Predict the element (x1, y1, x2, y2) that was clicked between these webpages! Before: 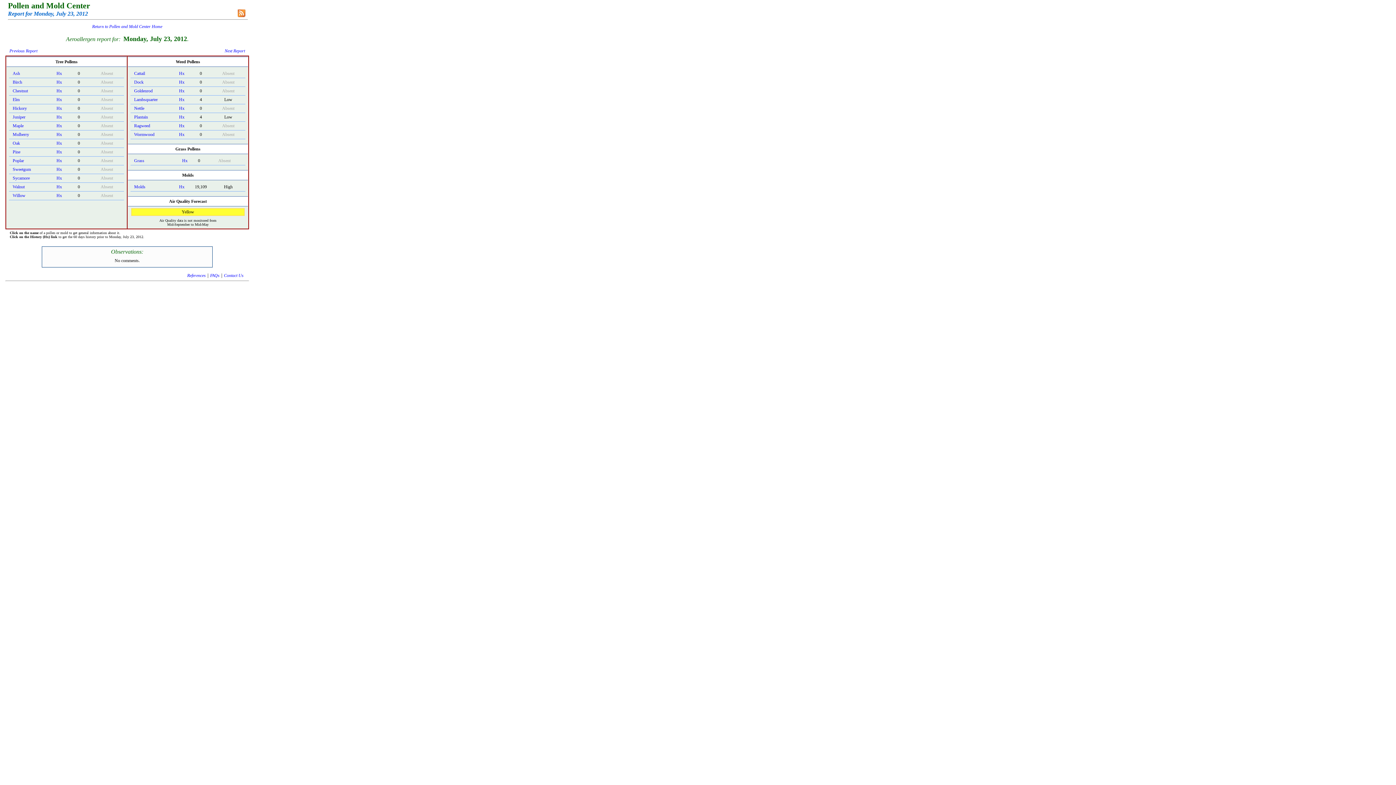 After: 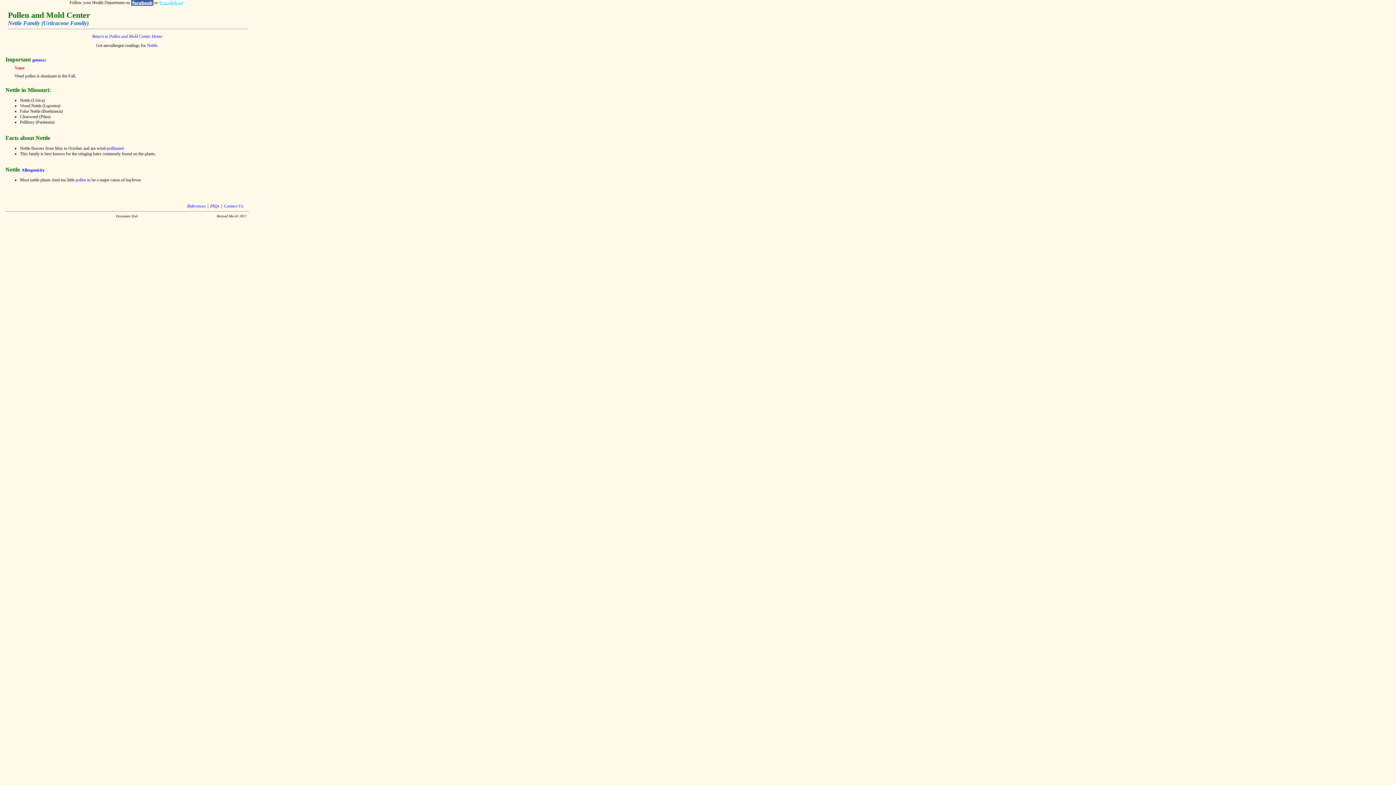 Action: bbox: (134, 105, 144, 110) label: Nettle